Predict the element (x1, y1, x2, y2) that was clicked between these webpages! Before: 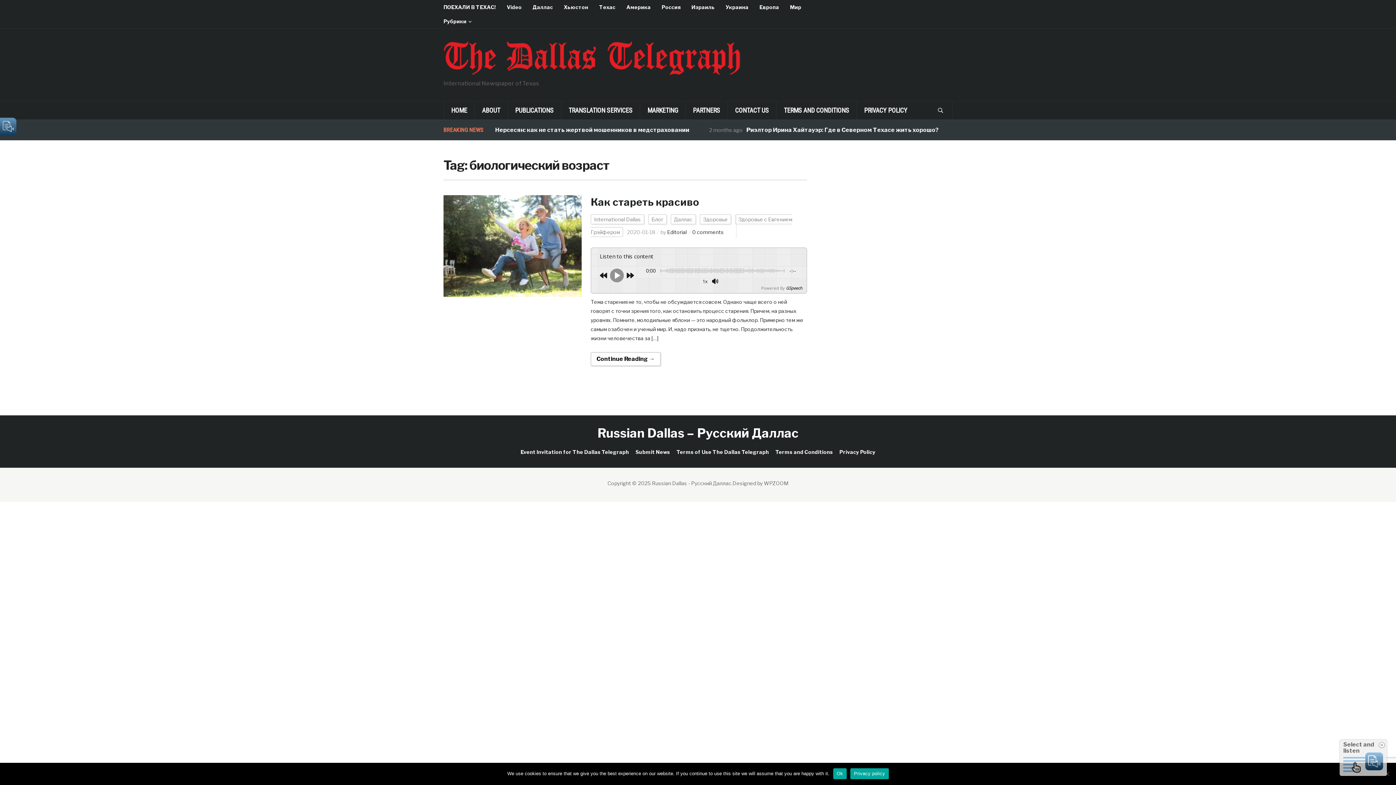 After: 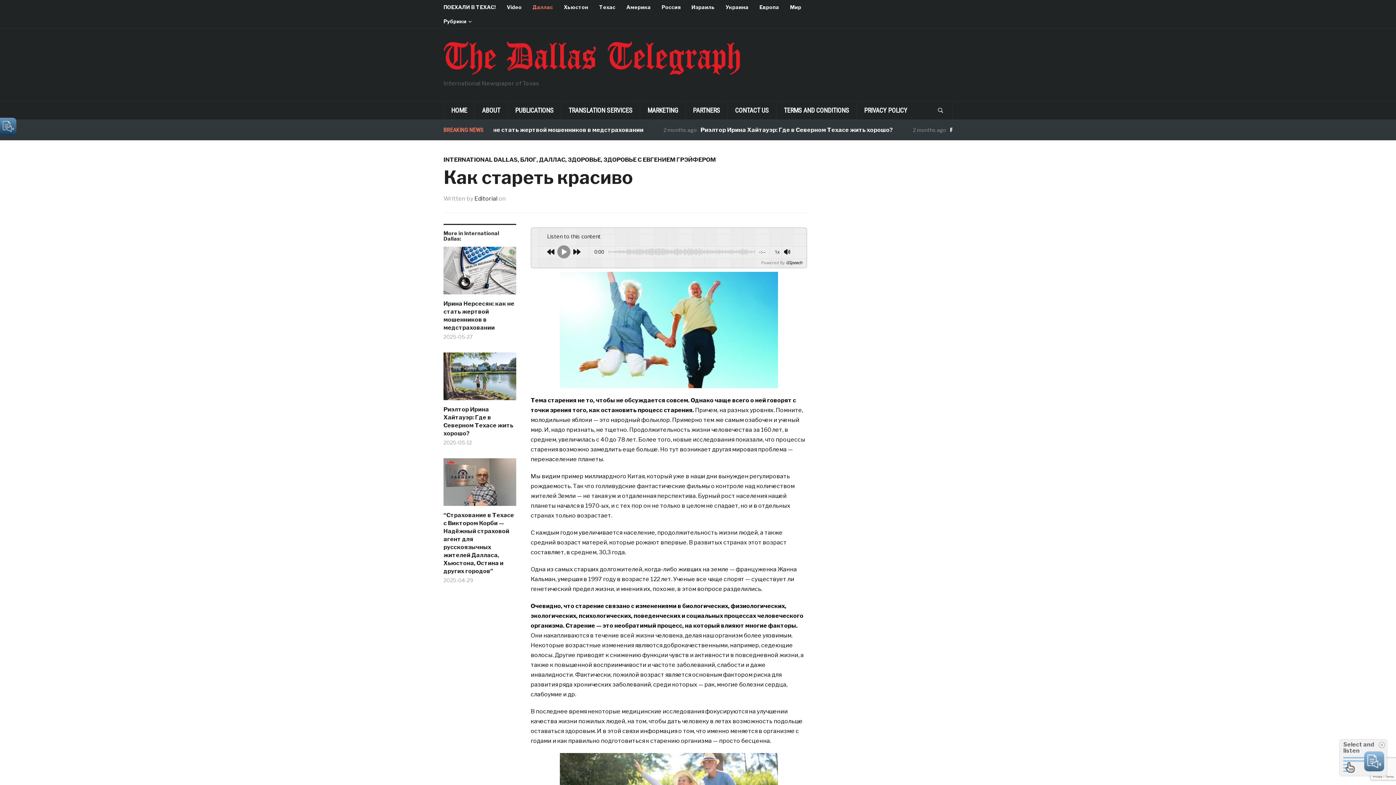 Action: bbox: (590, 196, 699, 208) label: Как стареть красиво